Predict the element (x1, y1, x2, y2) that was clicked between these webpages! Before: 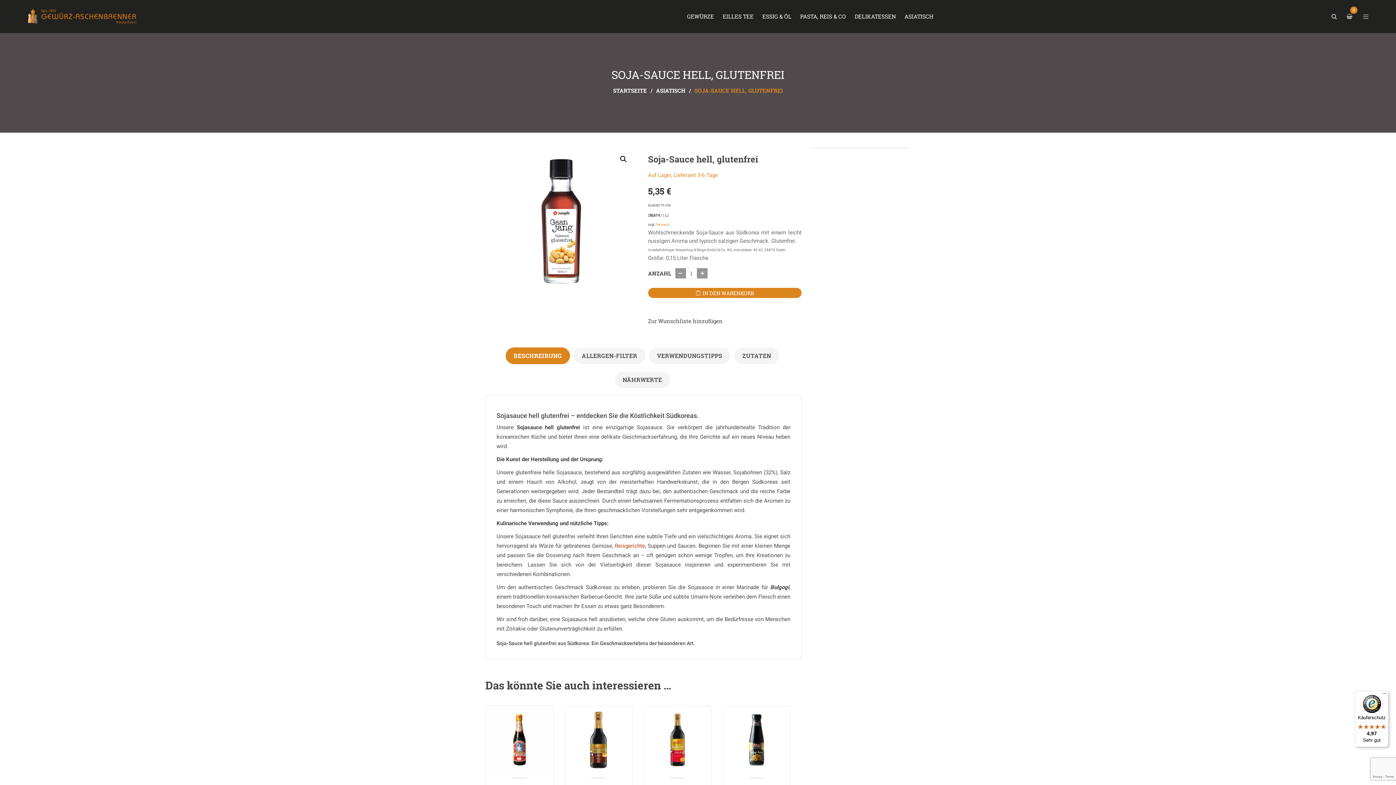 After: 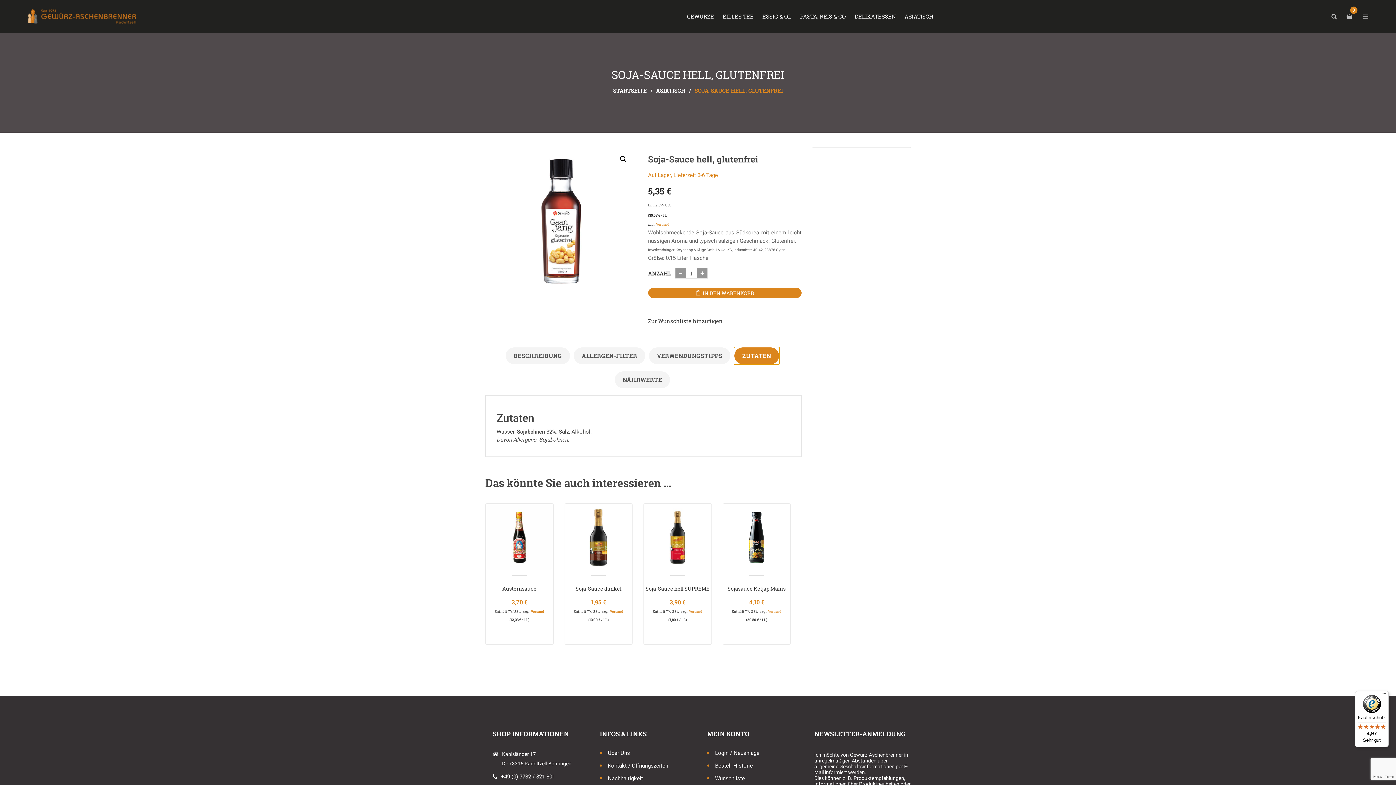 Action: label: ZUTATEN bbox: (734, 347, 779, 364)